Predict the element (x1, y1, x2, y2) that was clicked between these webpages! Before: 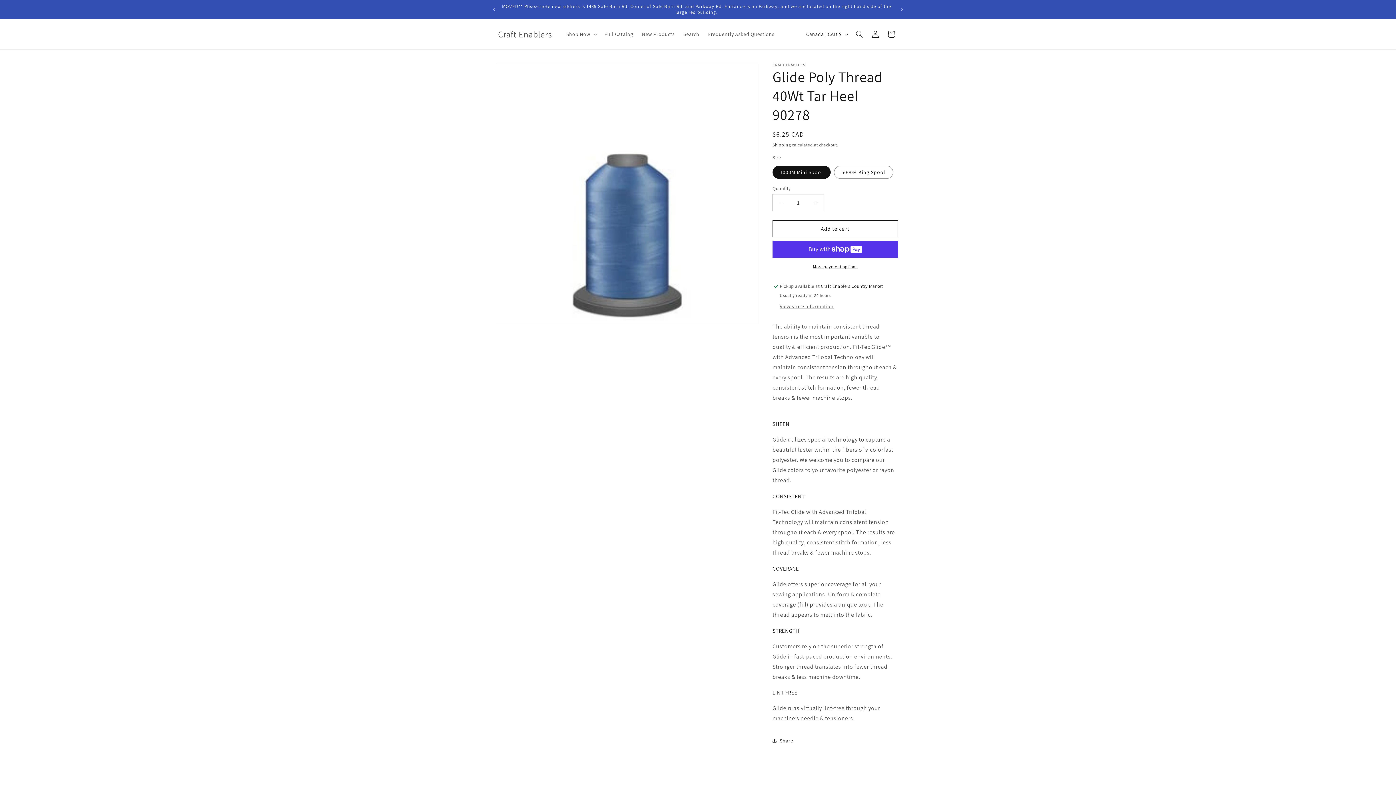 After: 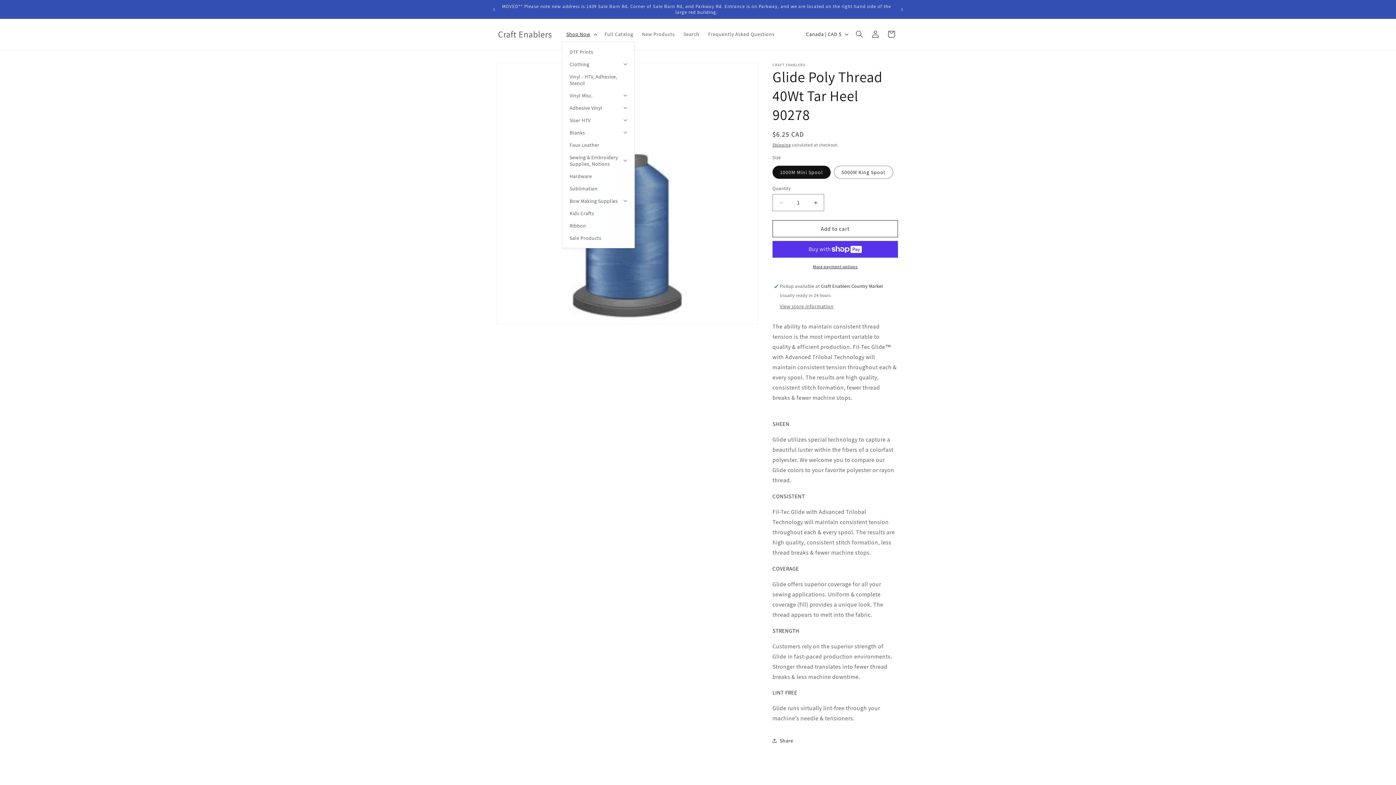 Action: bbox: (562, 26, 600, 41) label: Shop Now